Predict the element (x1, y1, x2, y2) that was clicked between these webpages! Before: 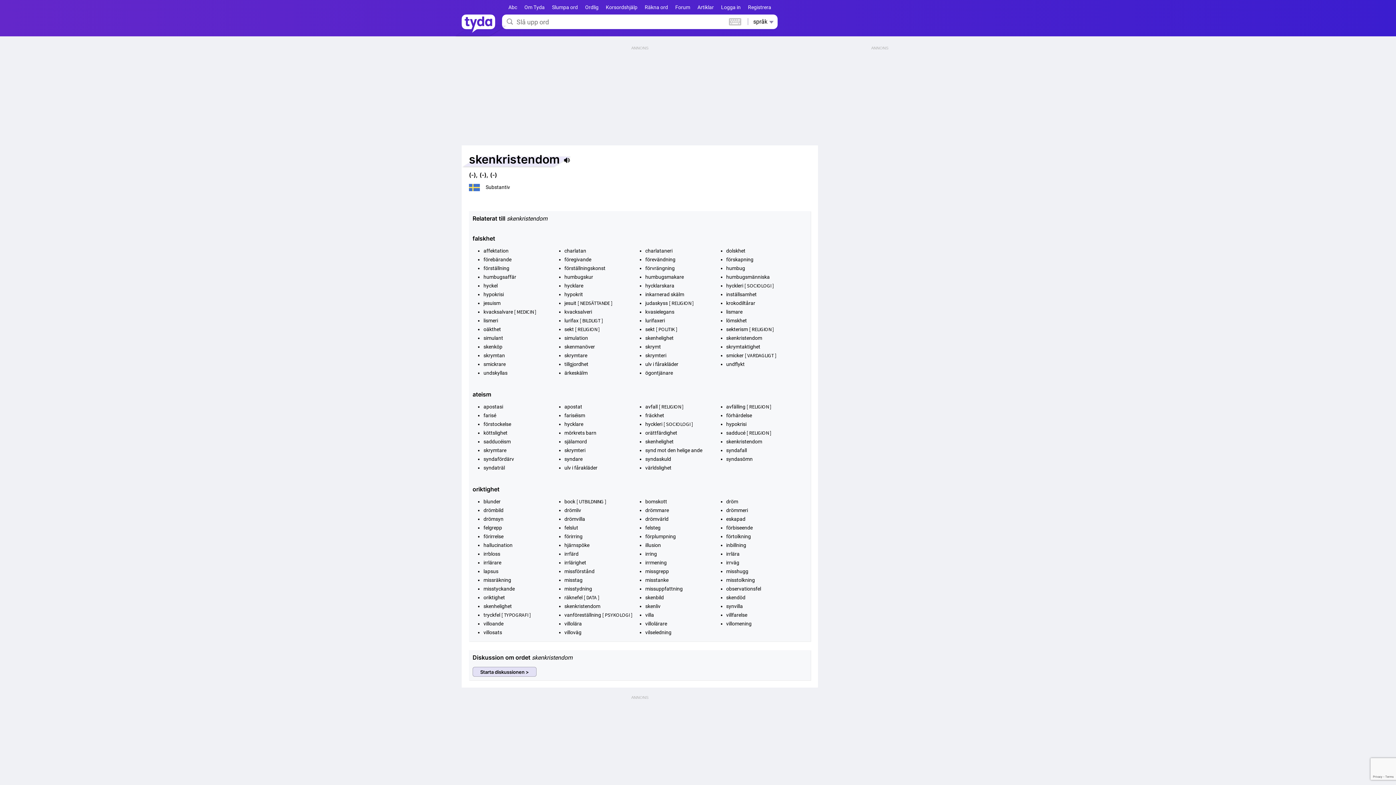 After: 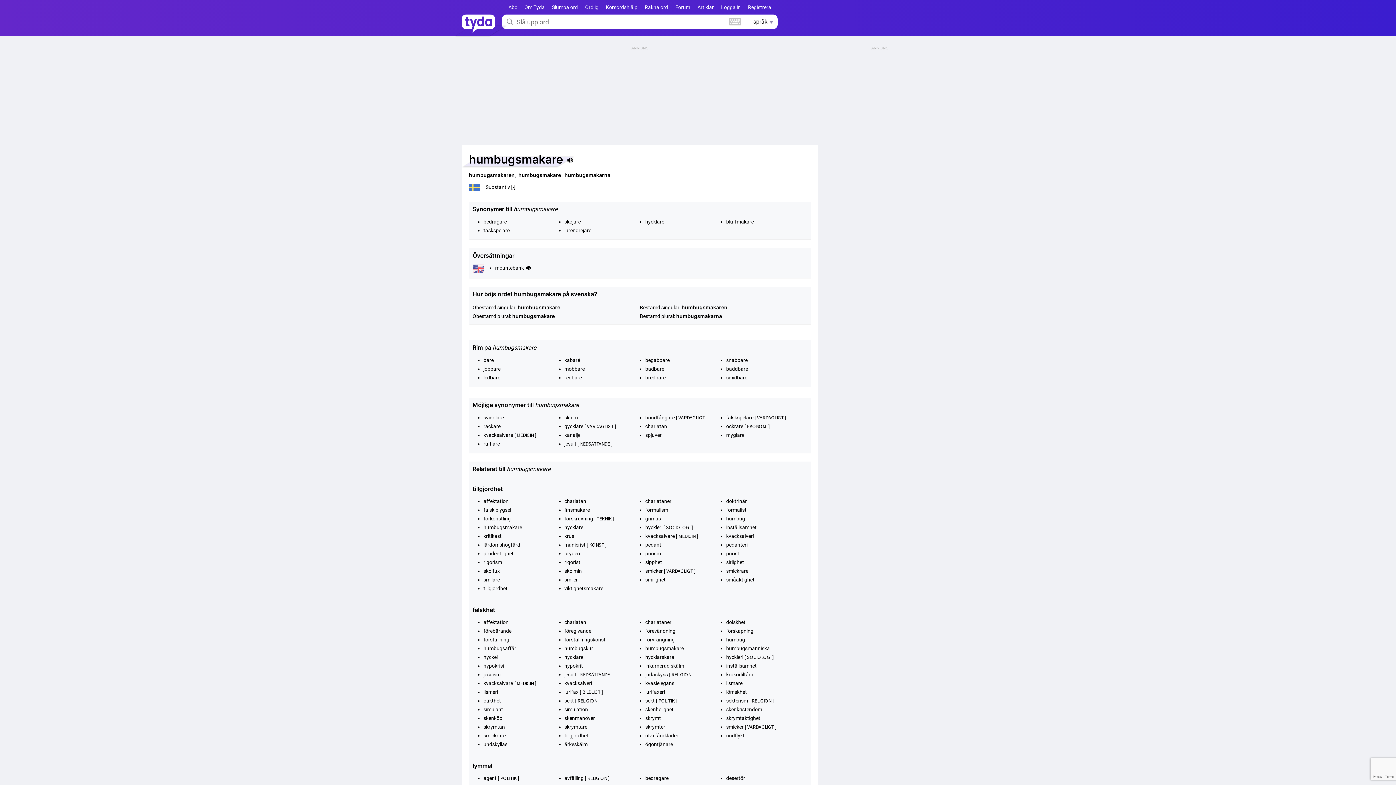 Action: label: humbugsmakare bbox: (645, 274, 684, 280)